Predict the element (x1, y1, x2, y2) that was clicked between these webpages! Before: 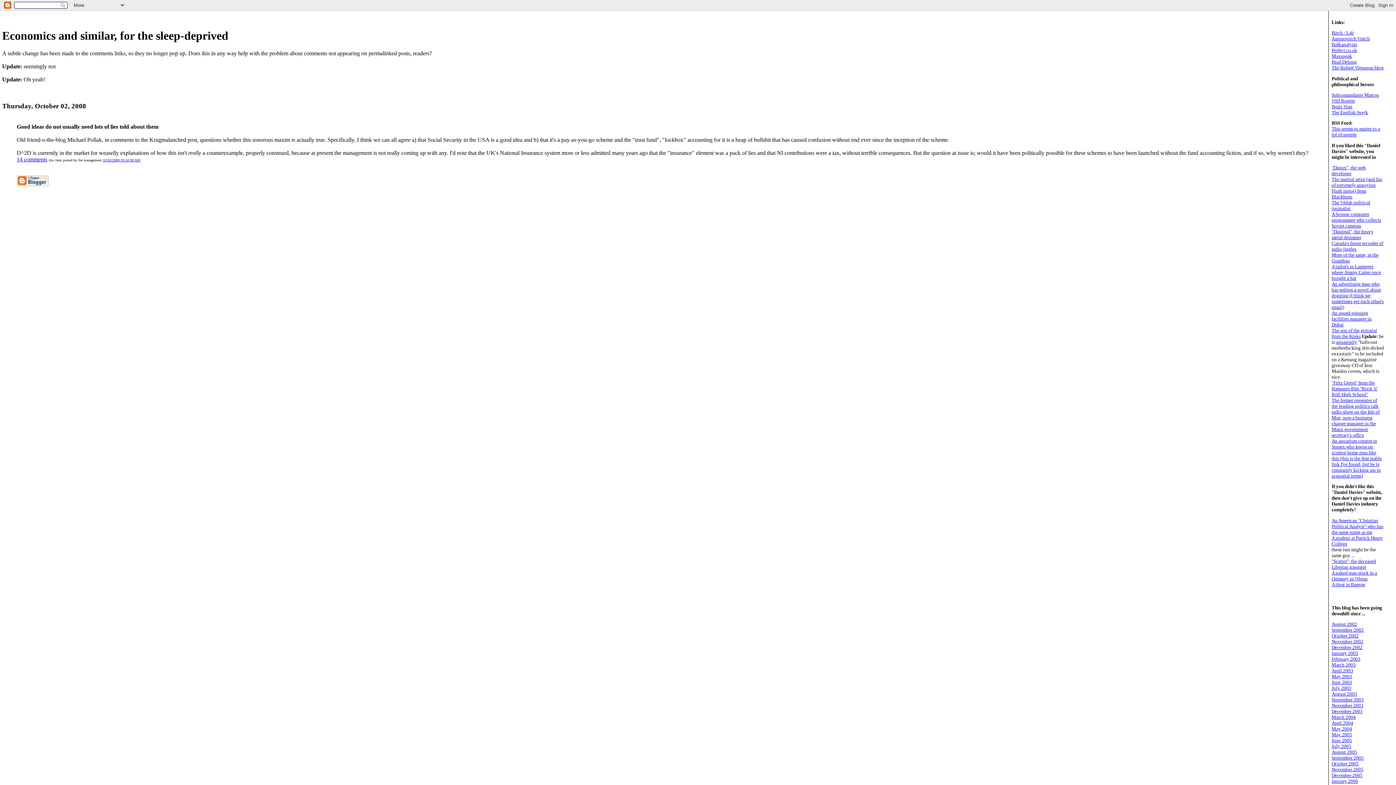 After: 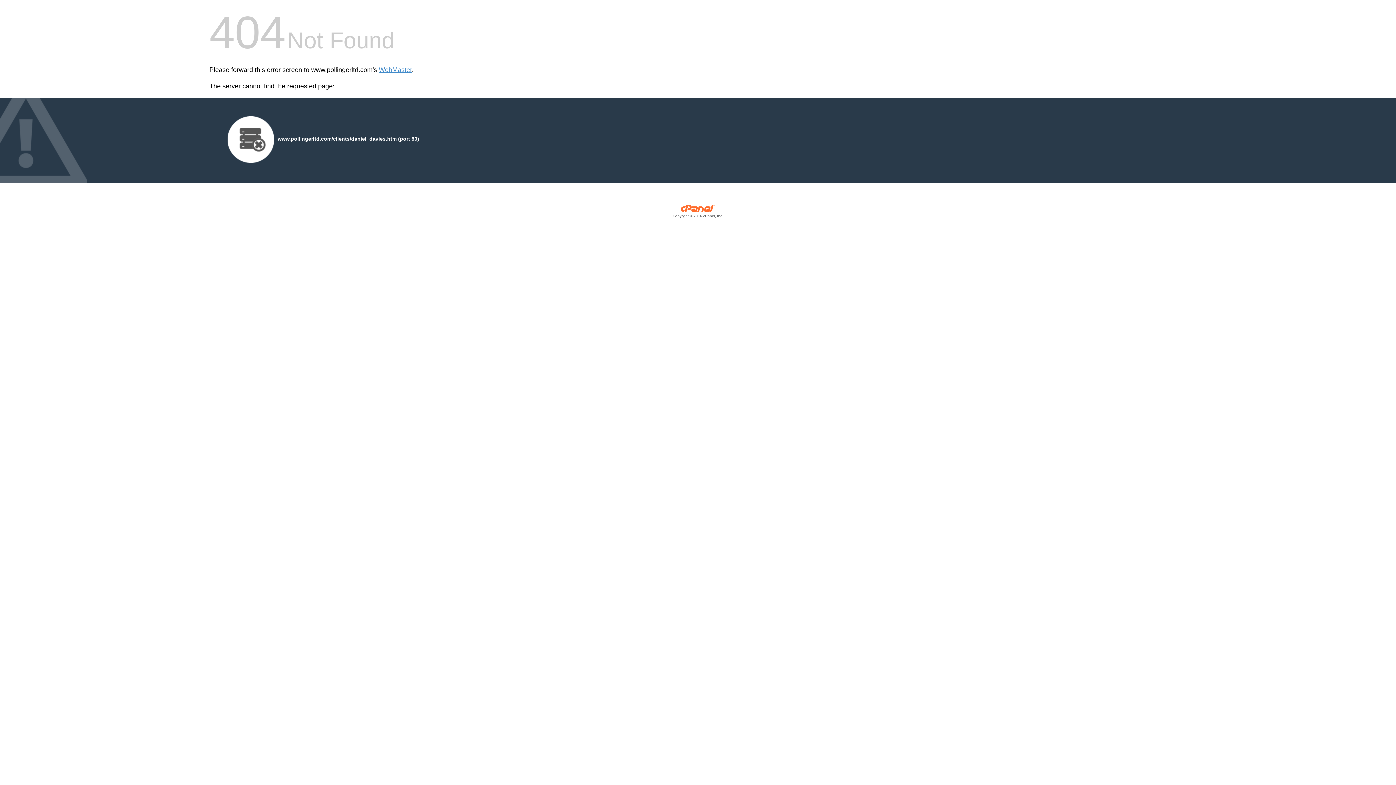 Action: label: An advertising man who has written a novel about dogging (I think we sometimes get each other's email) bbox: (1332, 281, 1384, 310)